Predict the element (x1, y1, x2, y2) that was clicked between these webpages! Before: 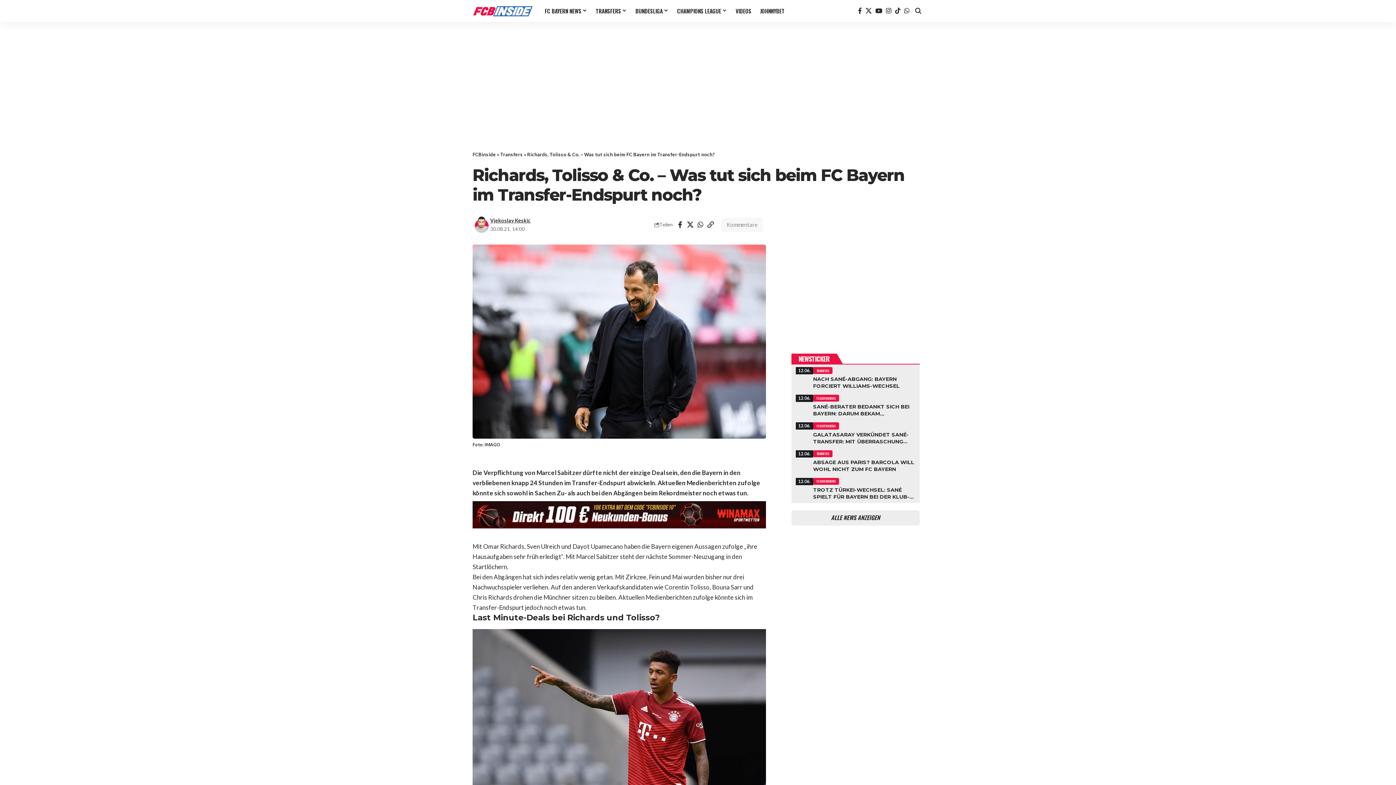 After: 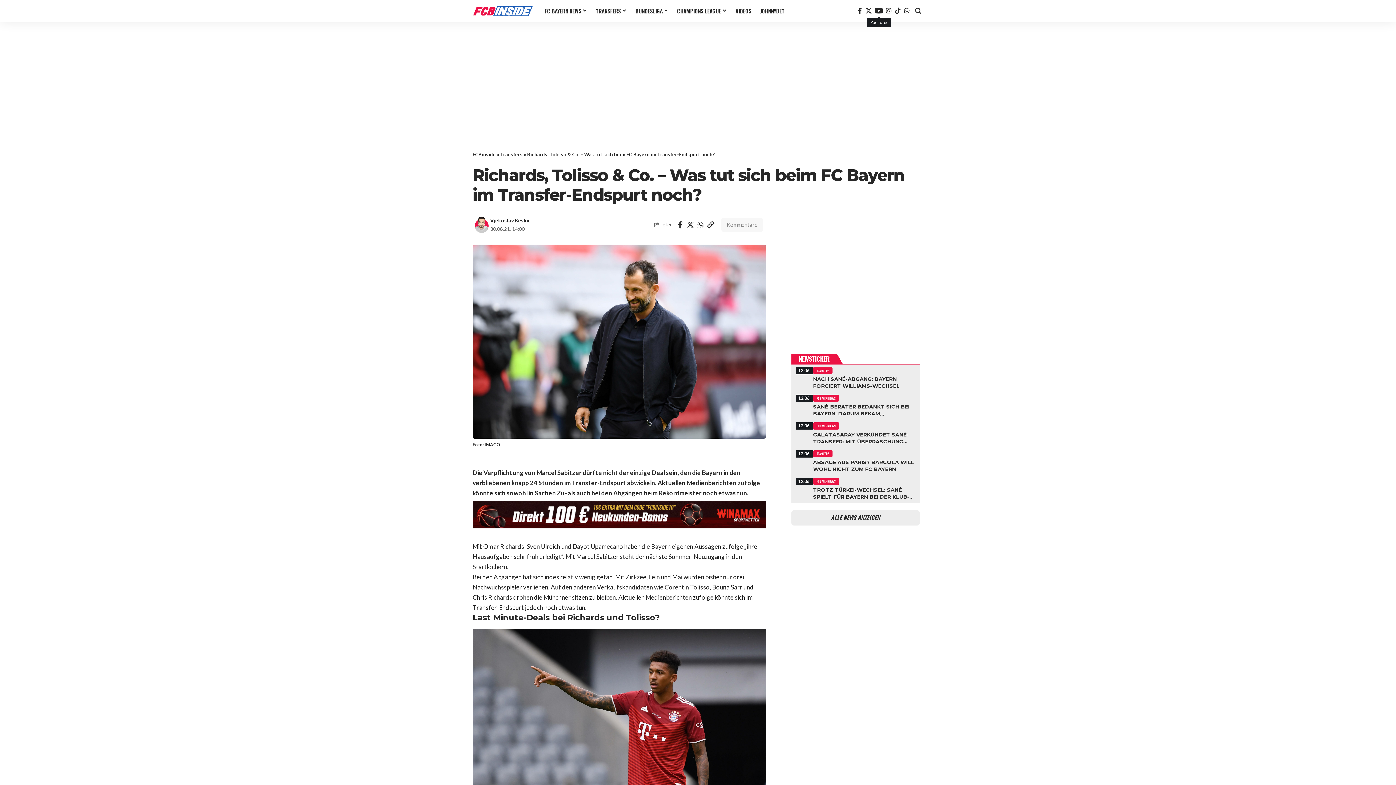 Action: label: YouTube bbox: (873, 5, 884, 16)